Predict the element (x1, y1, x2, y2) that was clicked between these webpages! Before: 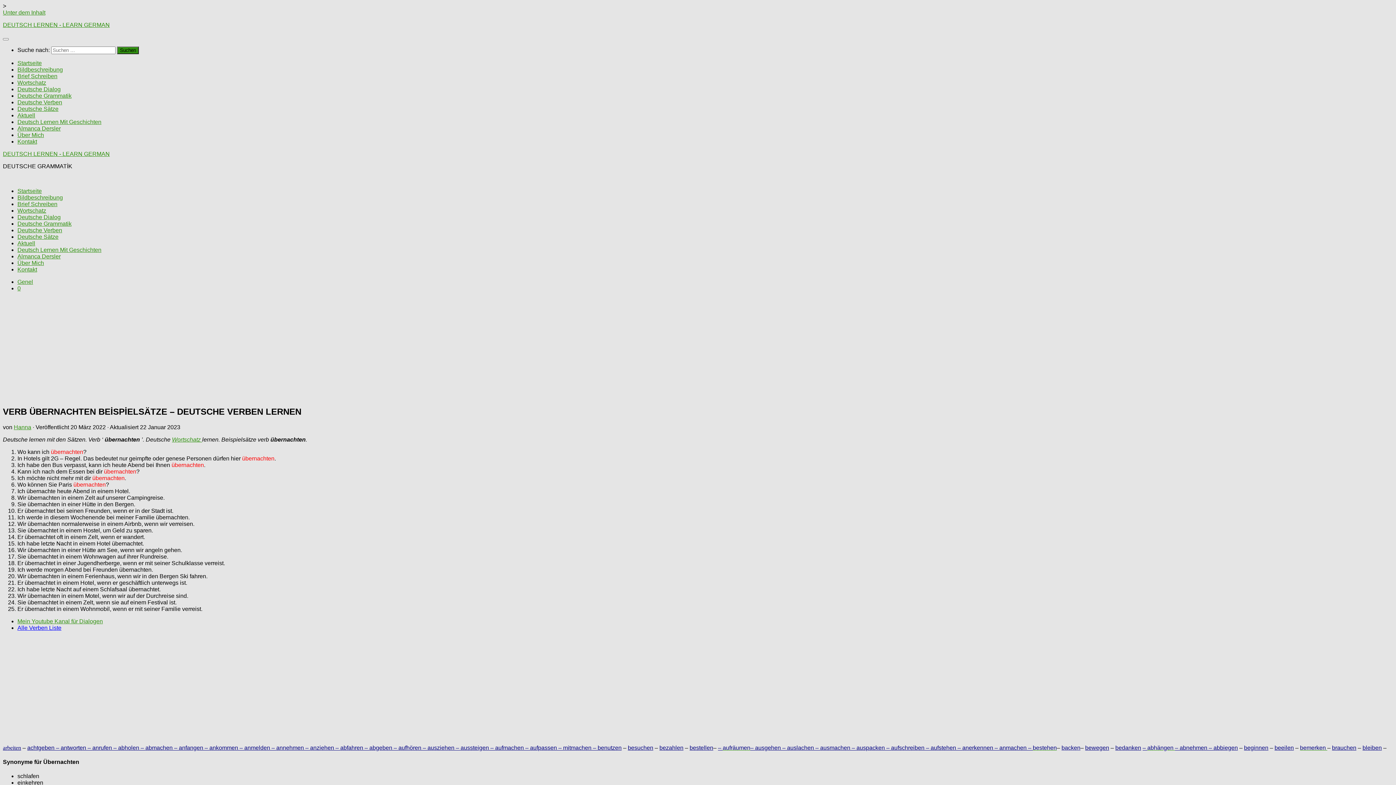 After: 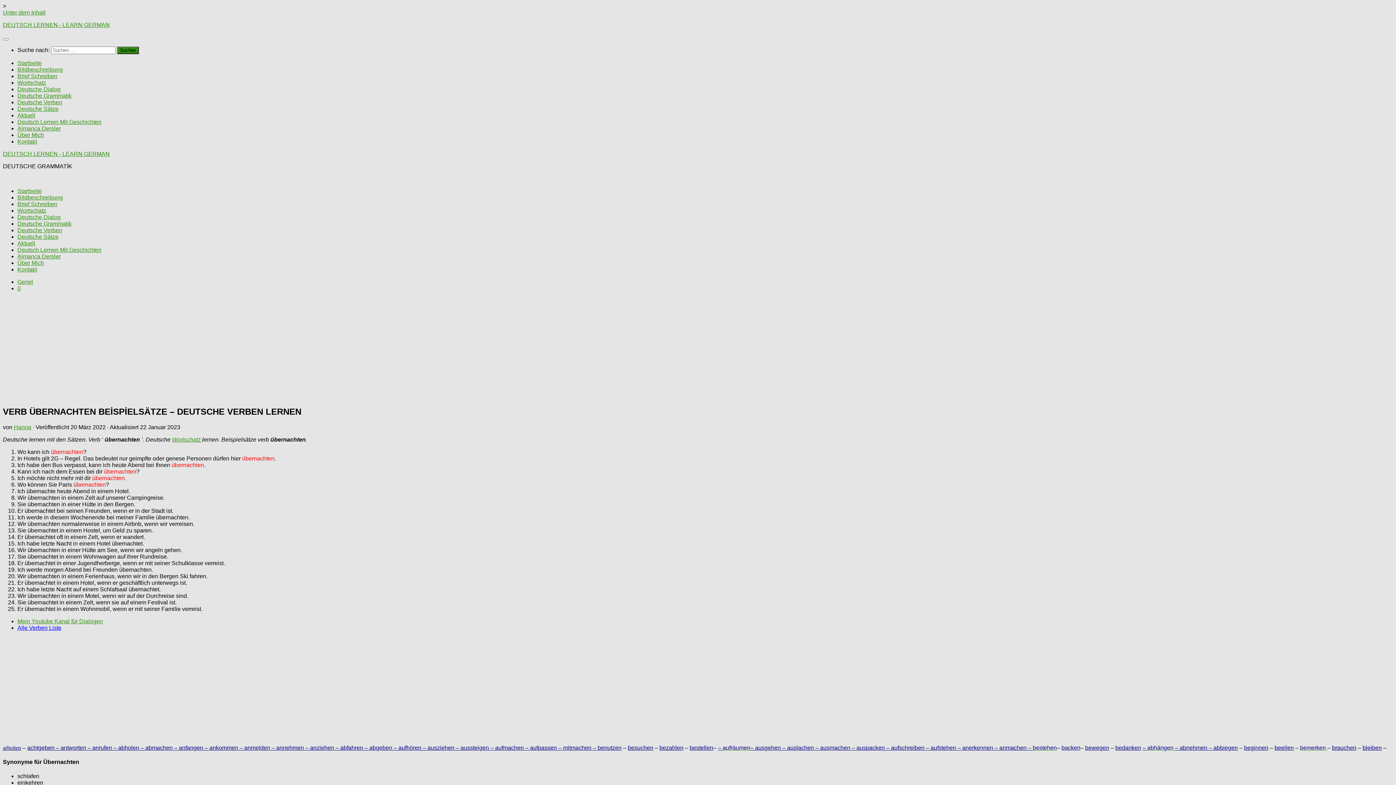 Action: label: arbeiten bbox: (2, 745, 21, 751)